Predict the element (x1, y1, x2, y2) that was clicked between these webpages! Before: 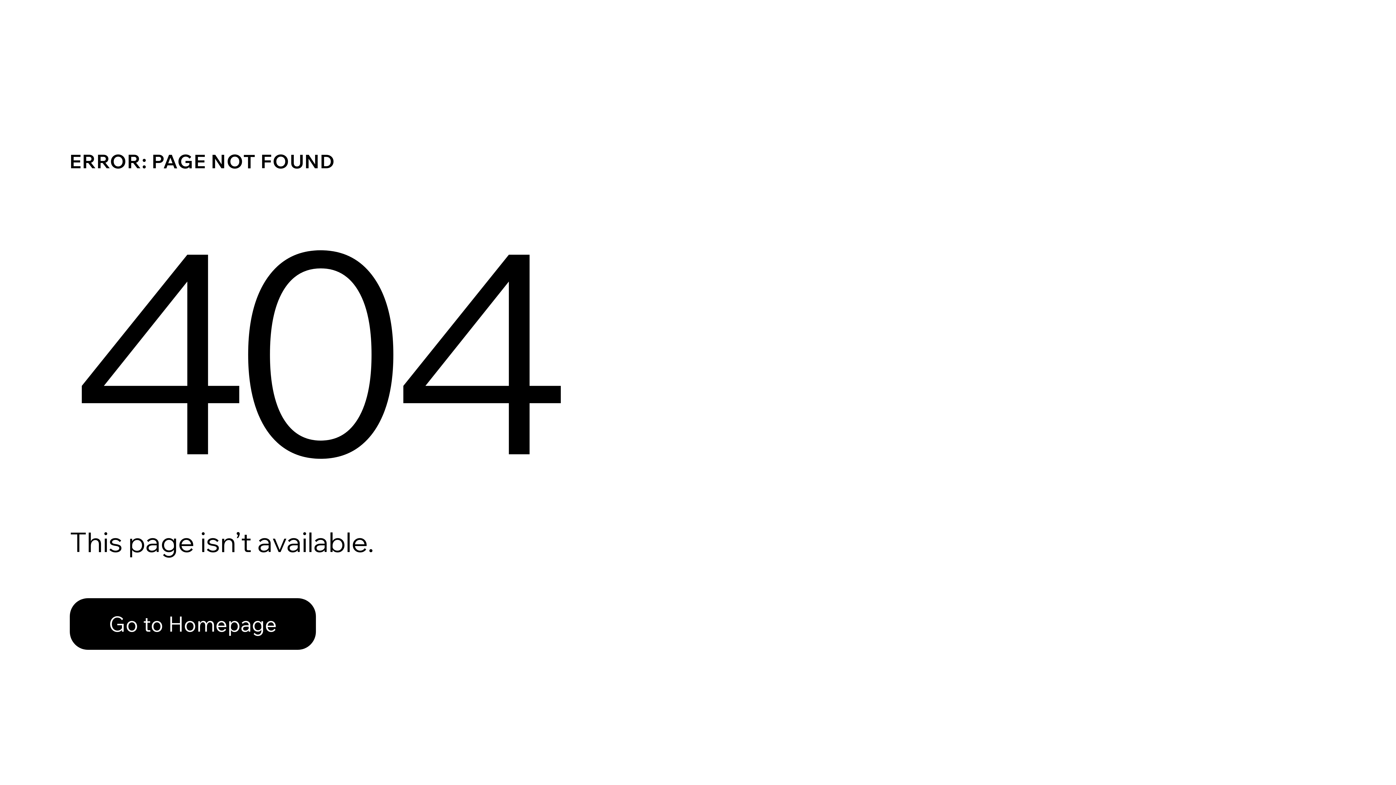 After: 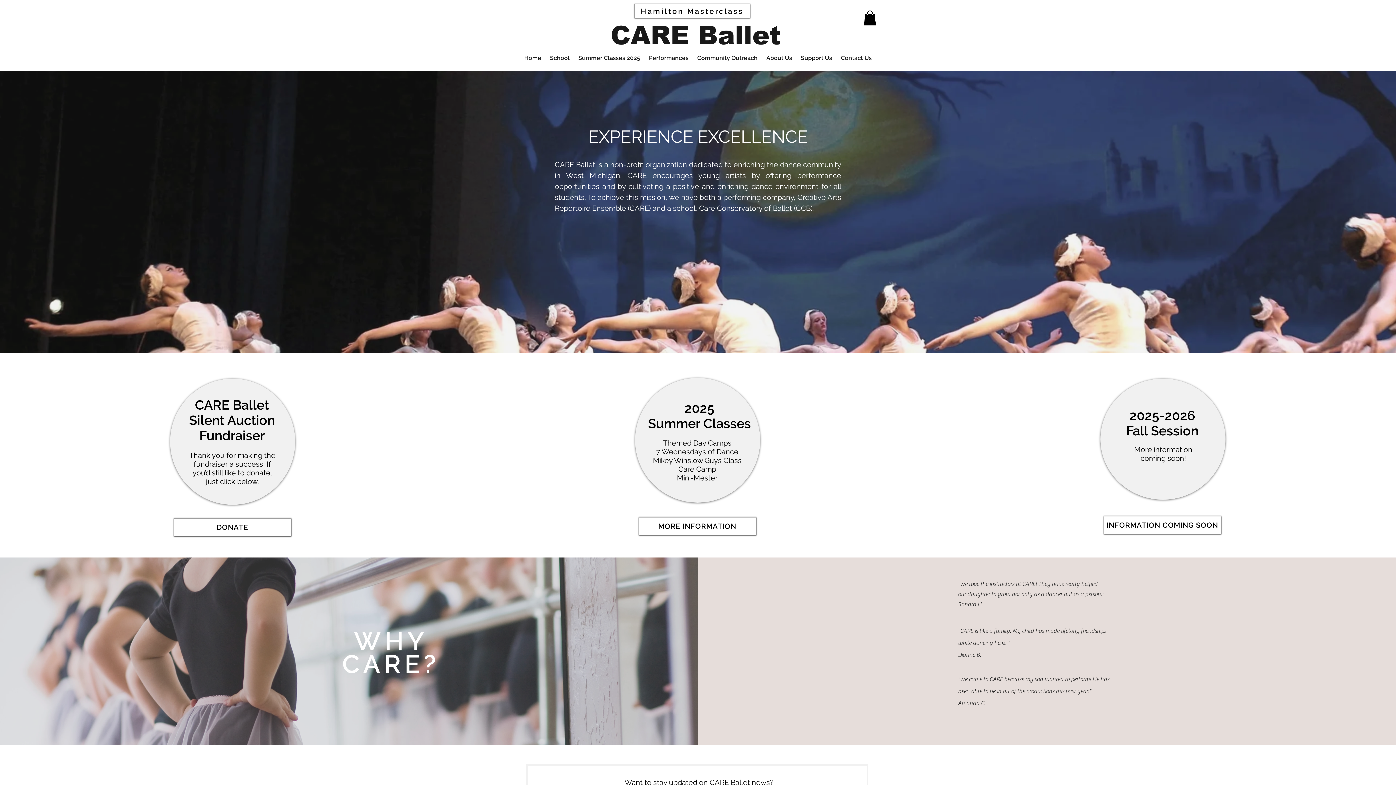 Action: bbox: (69, 598, 316, 650) label: Go to Homepage